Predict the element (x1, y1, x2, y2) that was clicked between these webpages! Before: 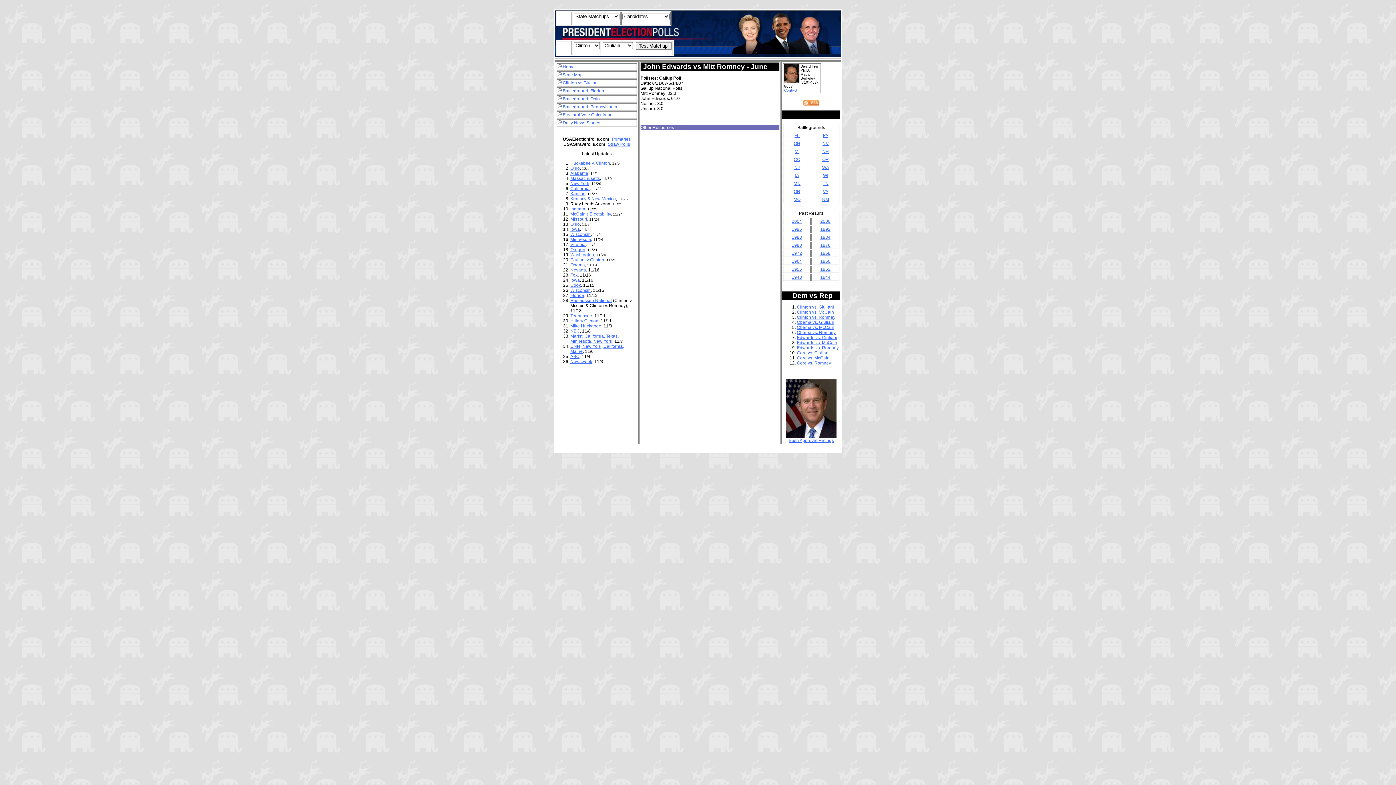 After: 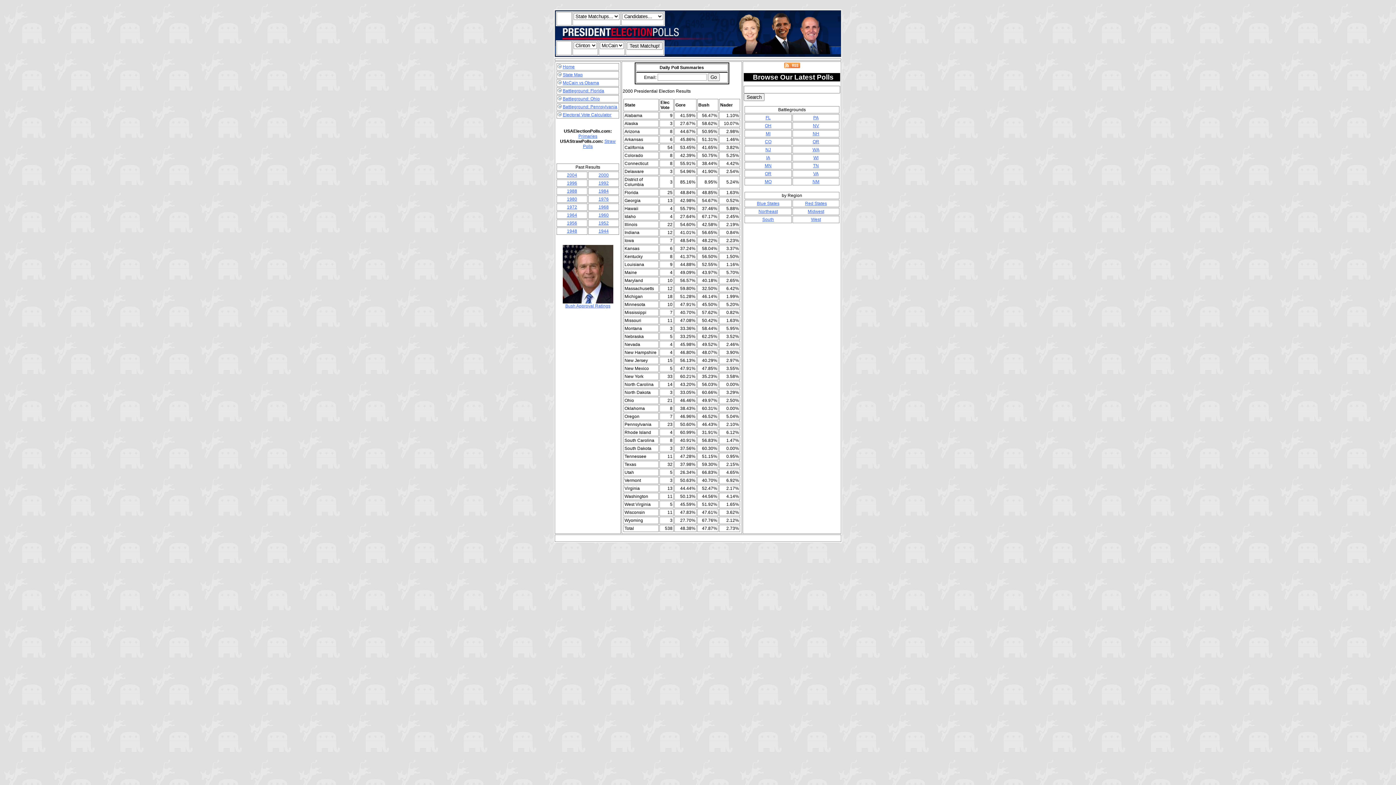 Action: label: 2000 bbox: (820, 219, 830, 224)